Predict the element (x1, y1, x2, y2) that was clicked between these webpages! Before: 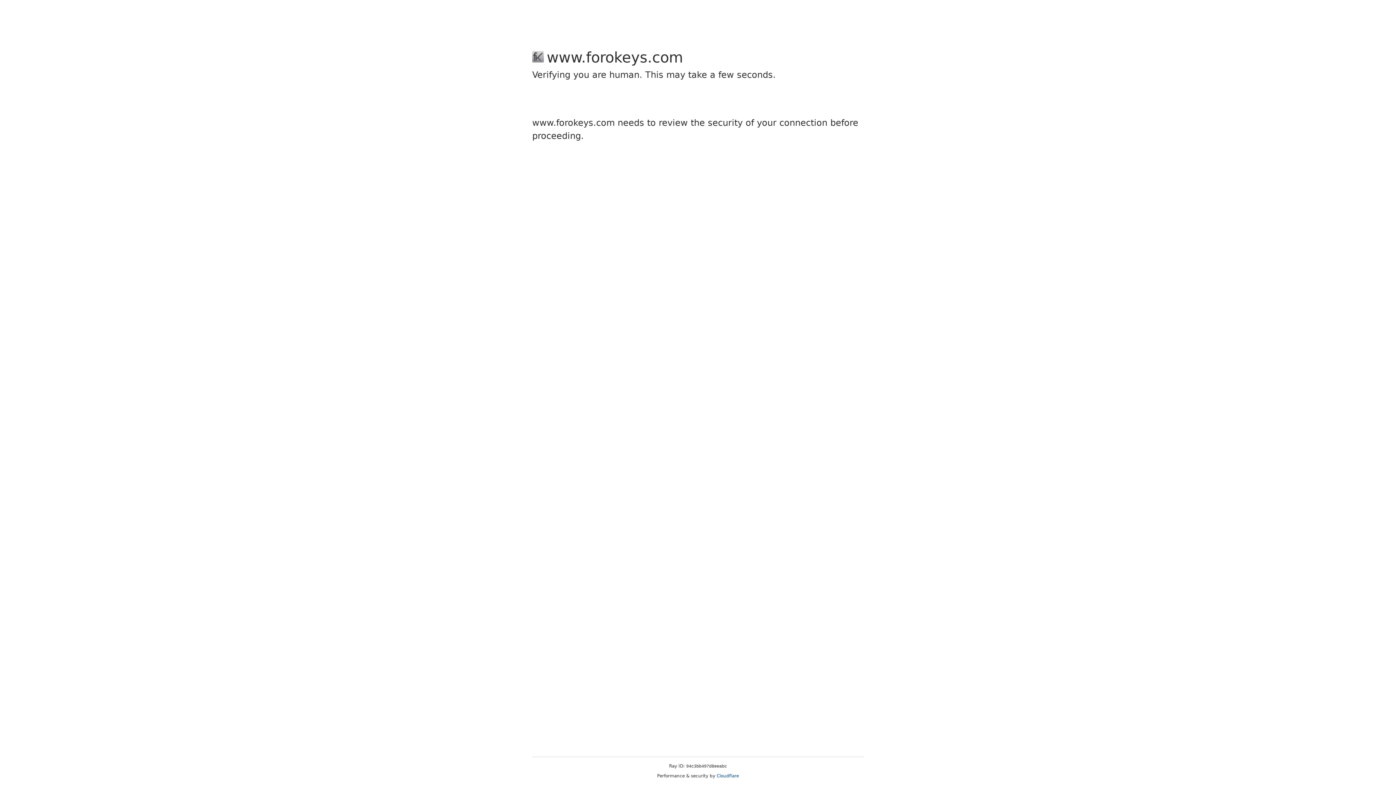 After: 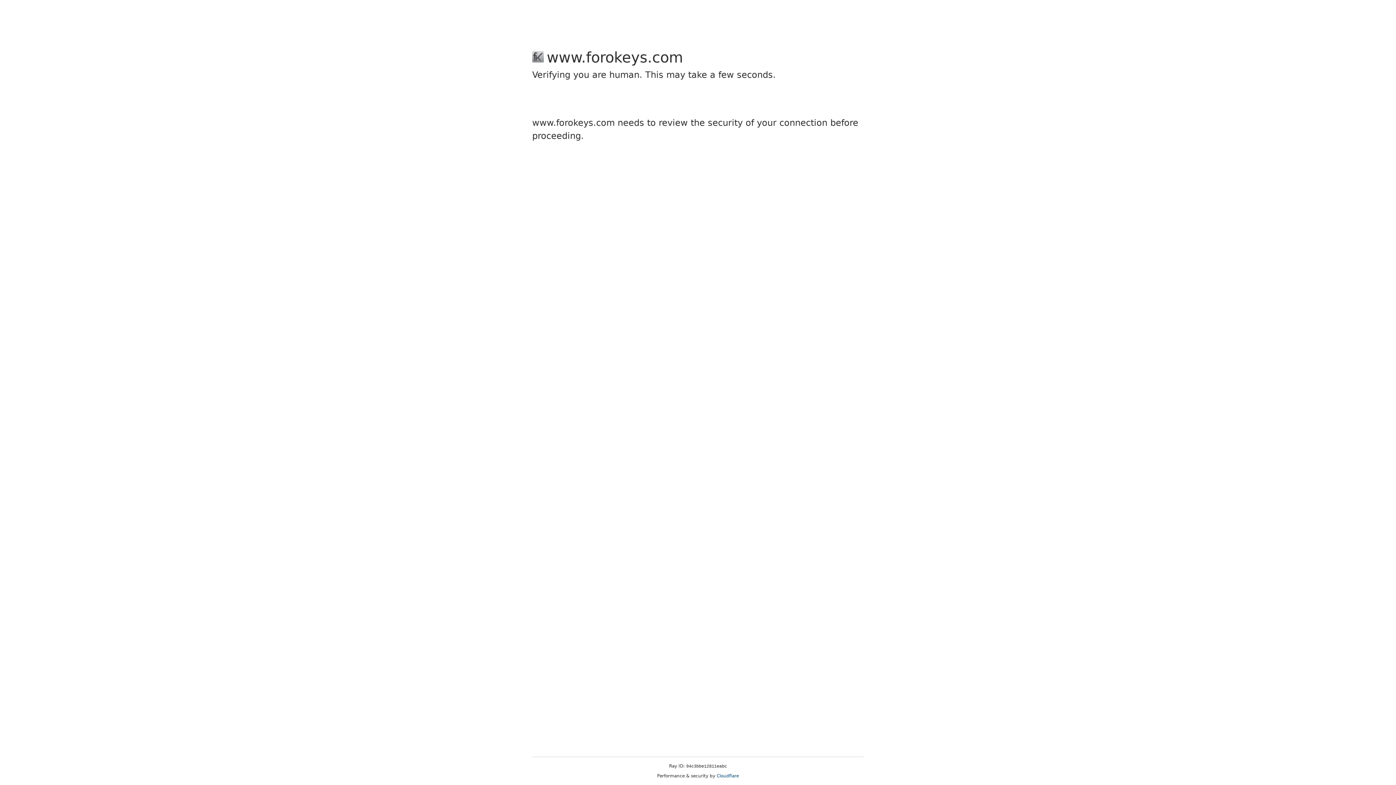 Action: bbox: (716, 773, 739, 778) label: Cloudflare